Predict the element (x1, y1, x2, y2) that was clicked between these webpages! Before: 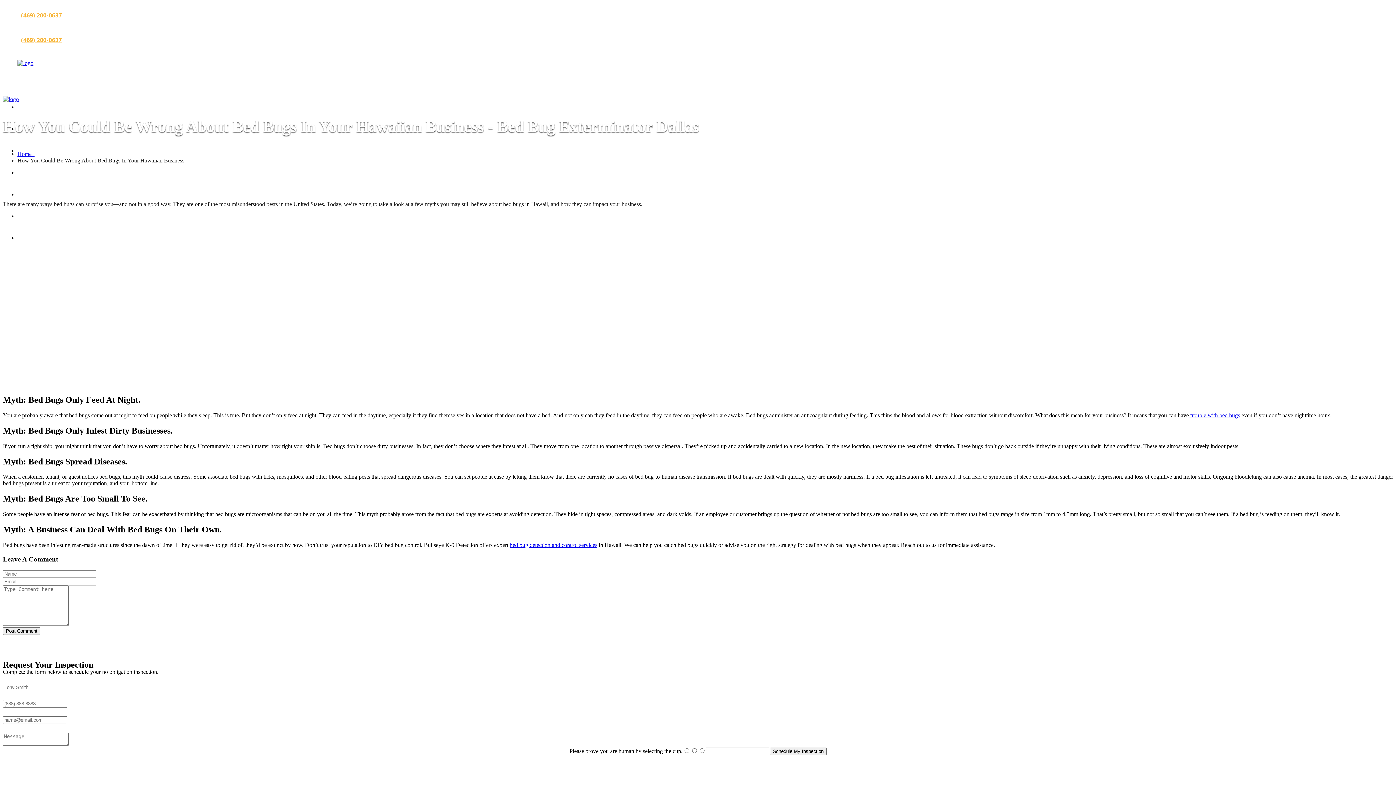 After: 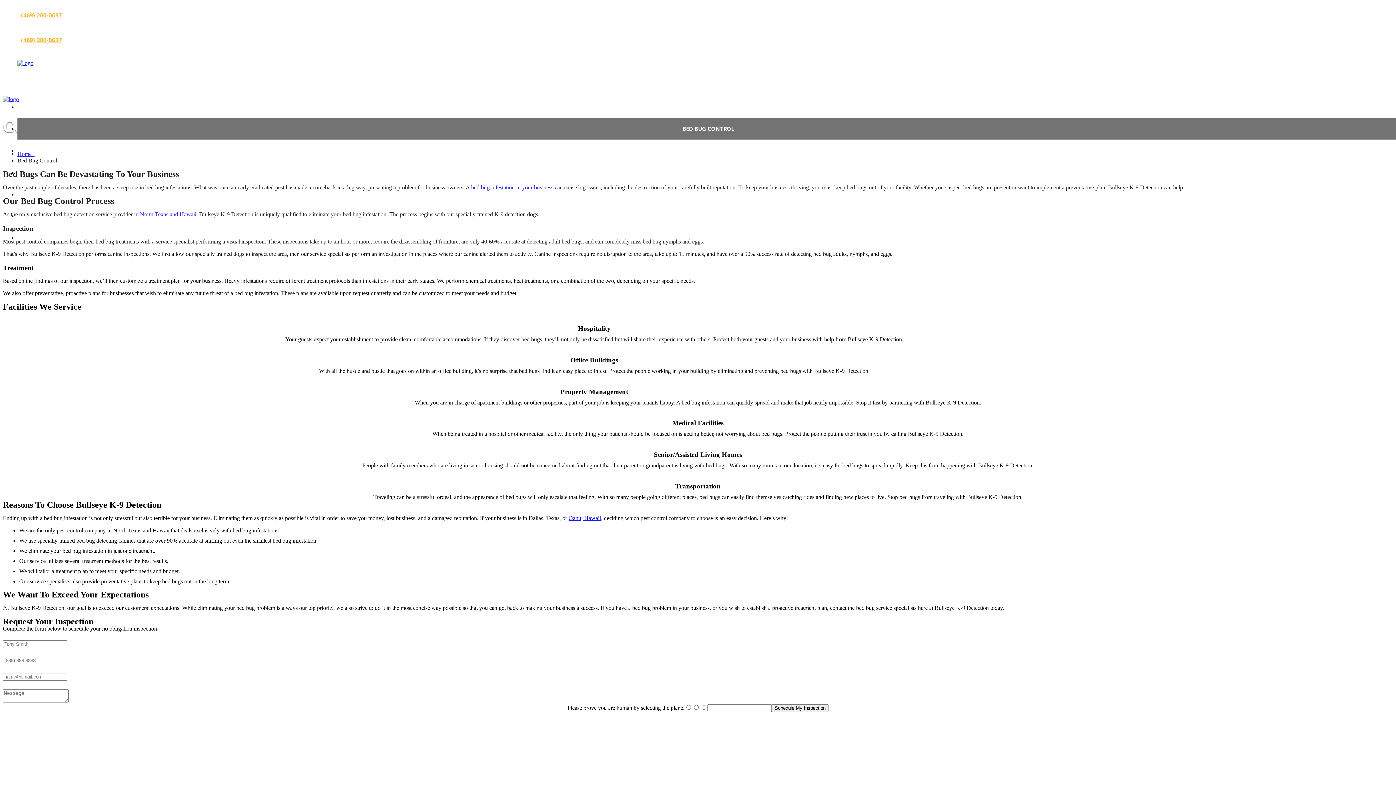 Action: label: BED BUG CONTROL bbox: (17, 117, 1399, 139)